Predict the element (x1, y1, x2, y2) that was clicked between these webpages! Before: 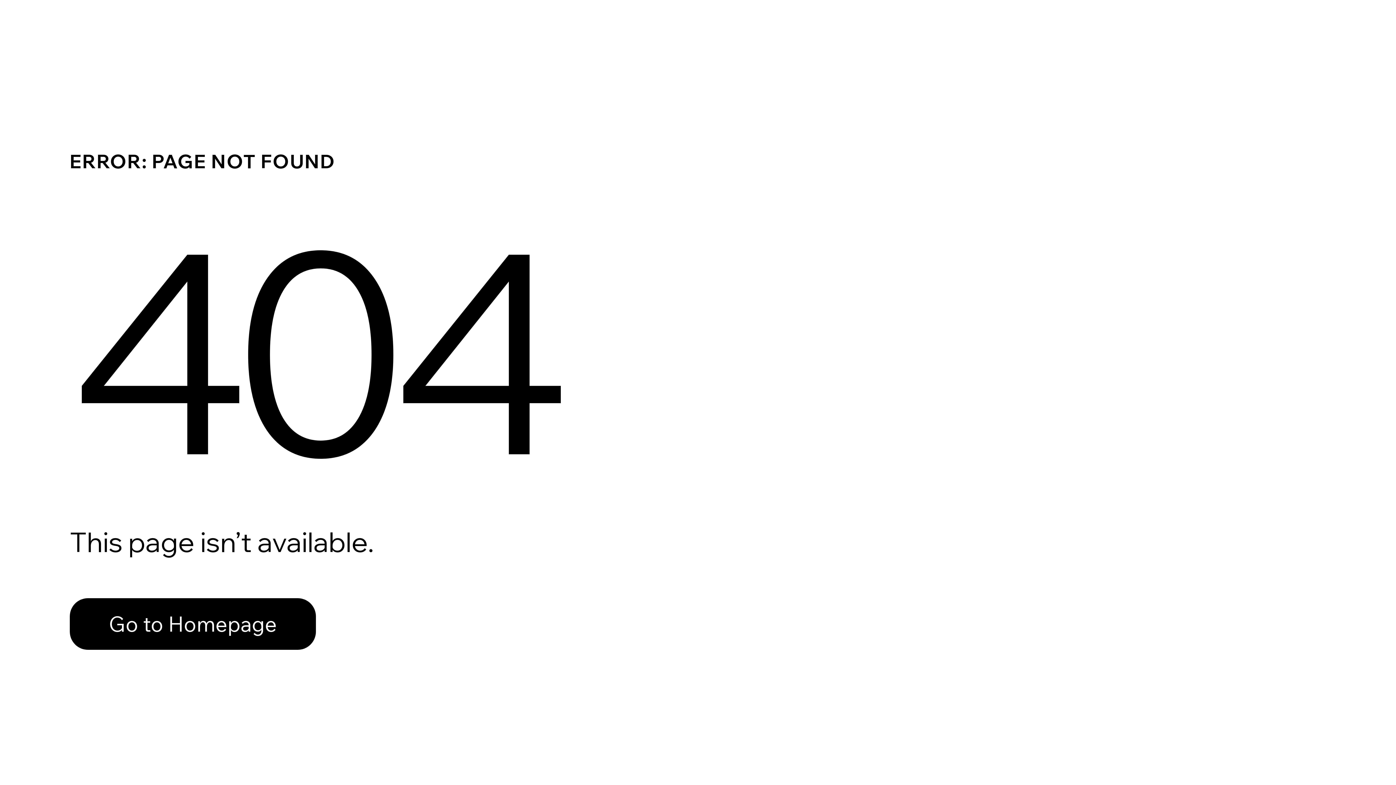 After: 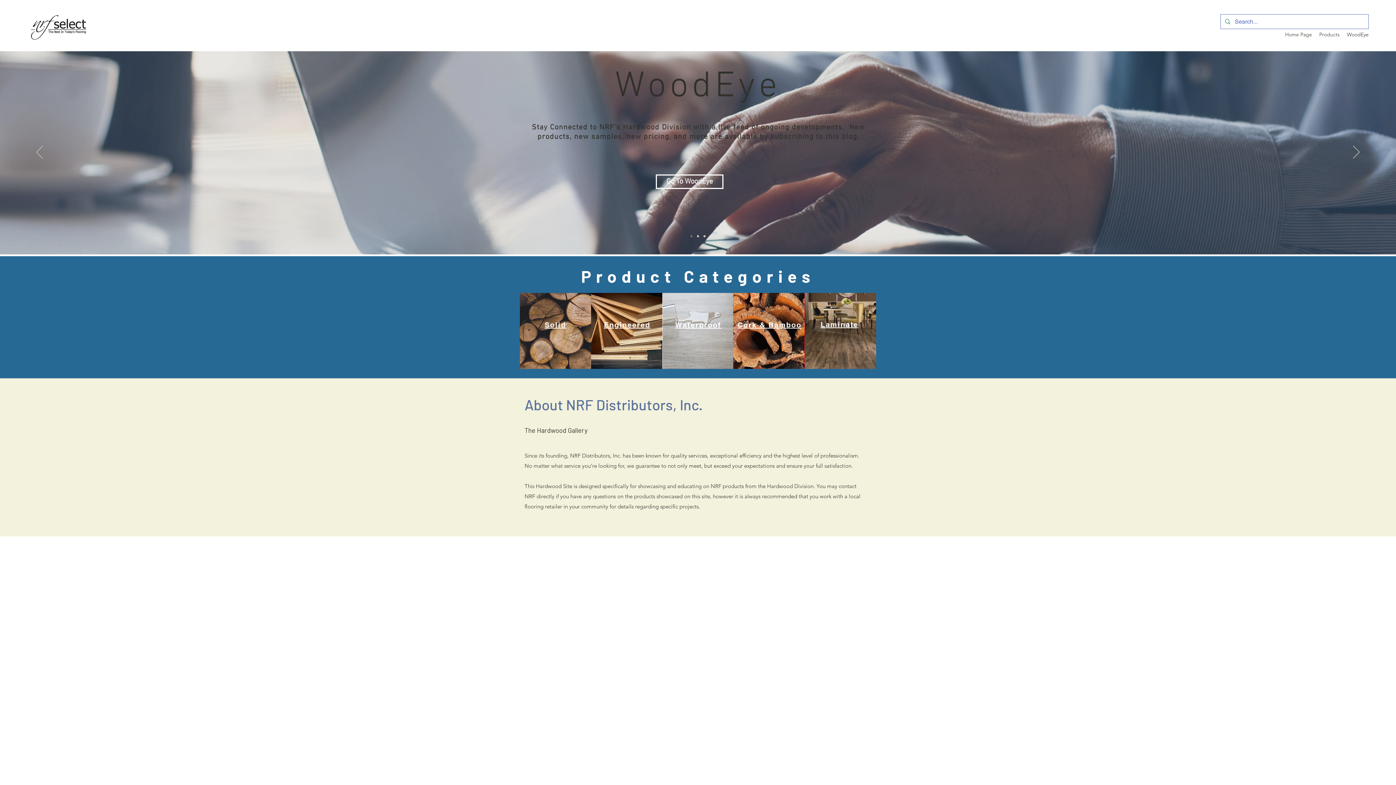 Action: bbox: (69, 582, 768, 659) label: Go to Homepage